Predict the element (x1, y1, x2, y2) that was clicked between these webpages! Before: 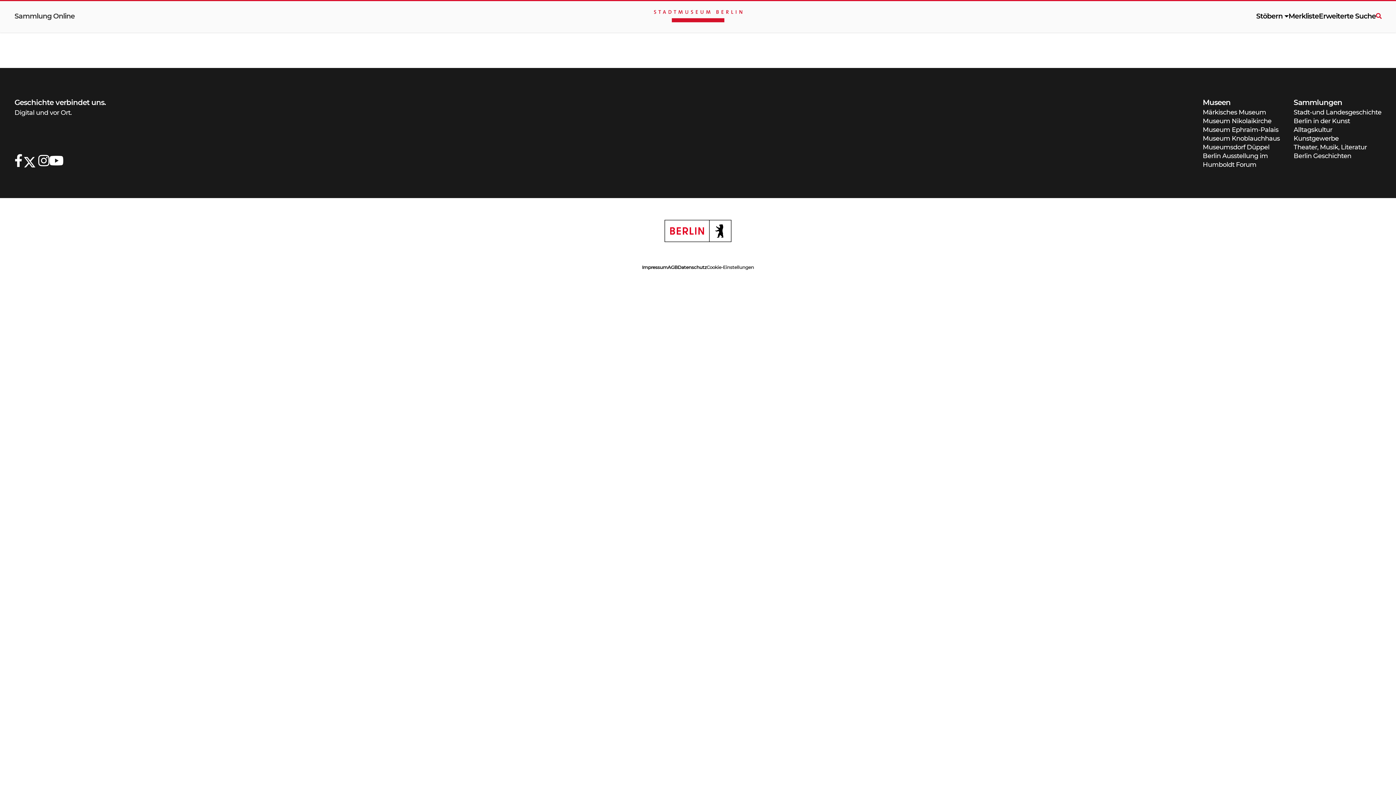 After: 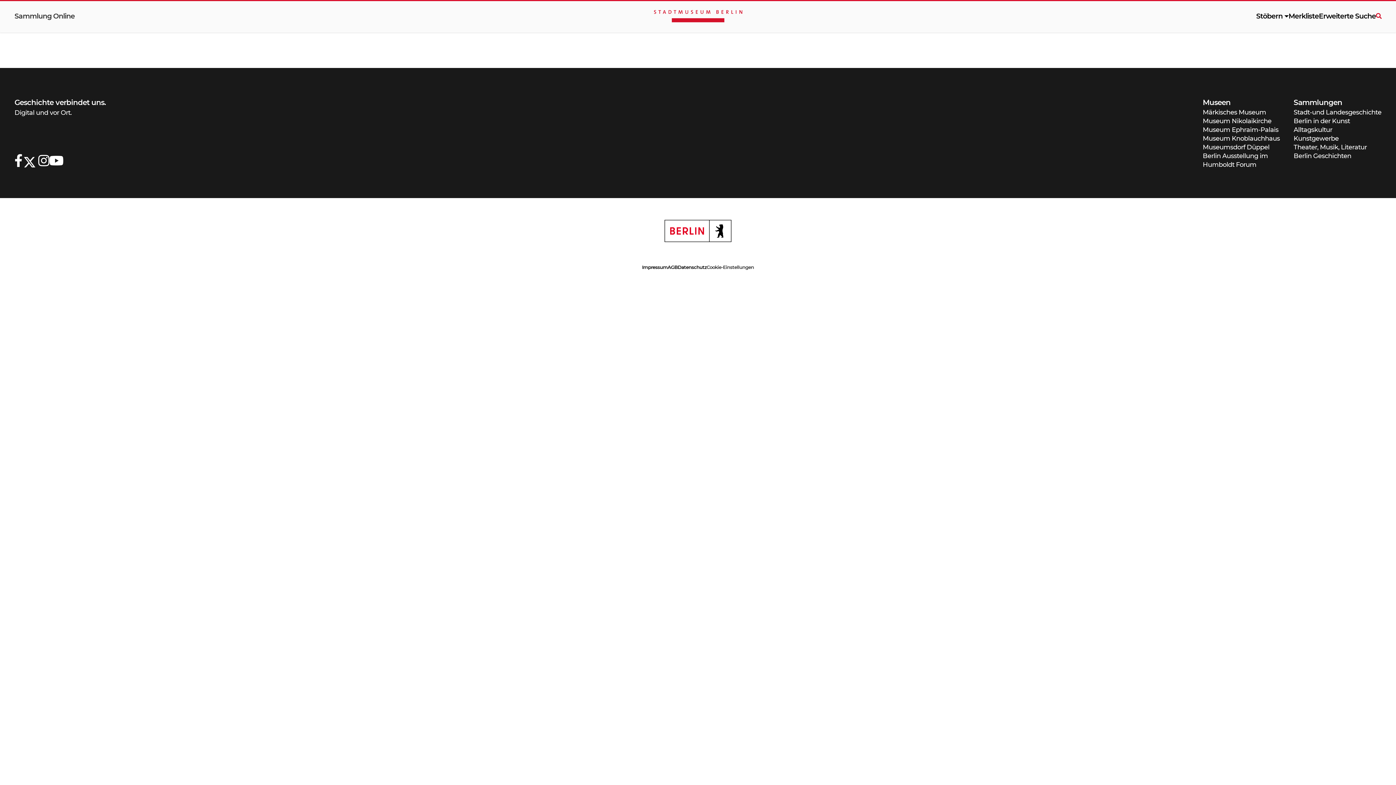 Action: label: Berlin Ausstellung im Humboldt Forum bbox: (1203, 151, 1294, 169)